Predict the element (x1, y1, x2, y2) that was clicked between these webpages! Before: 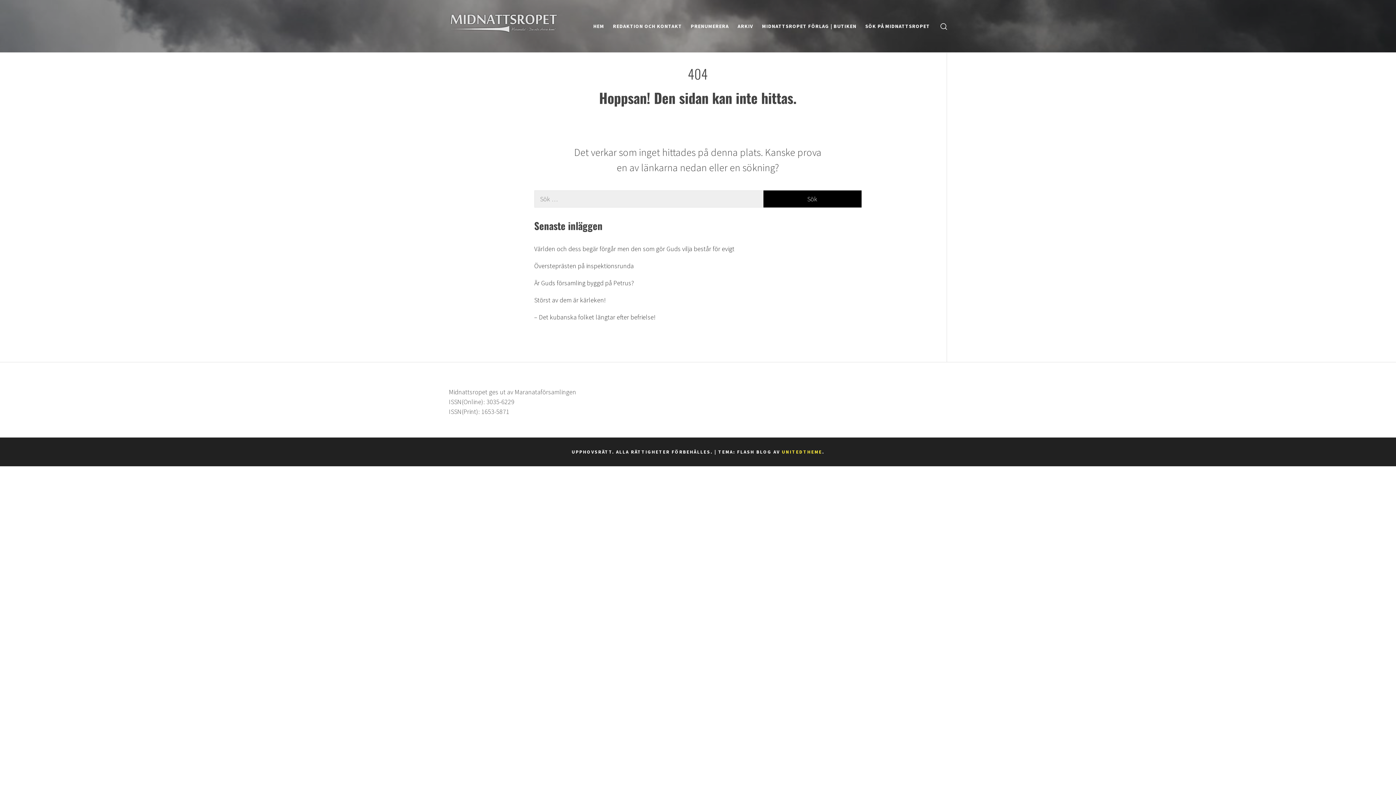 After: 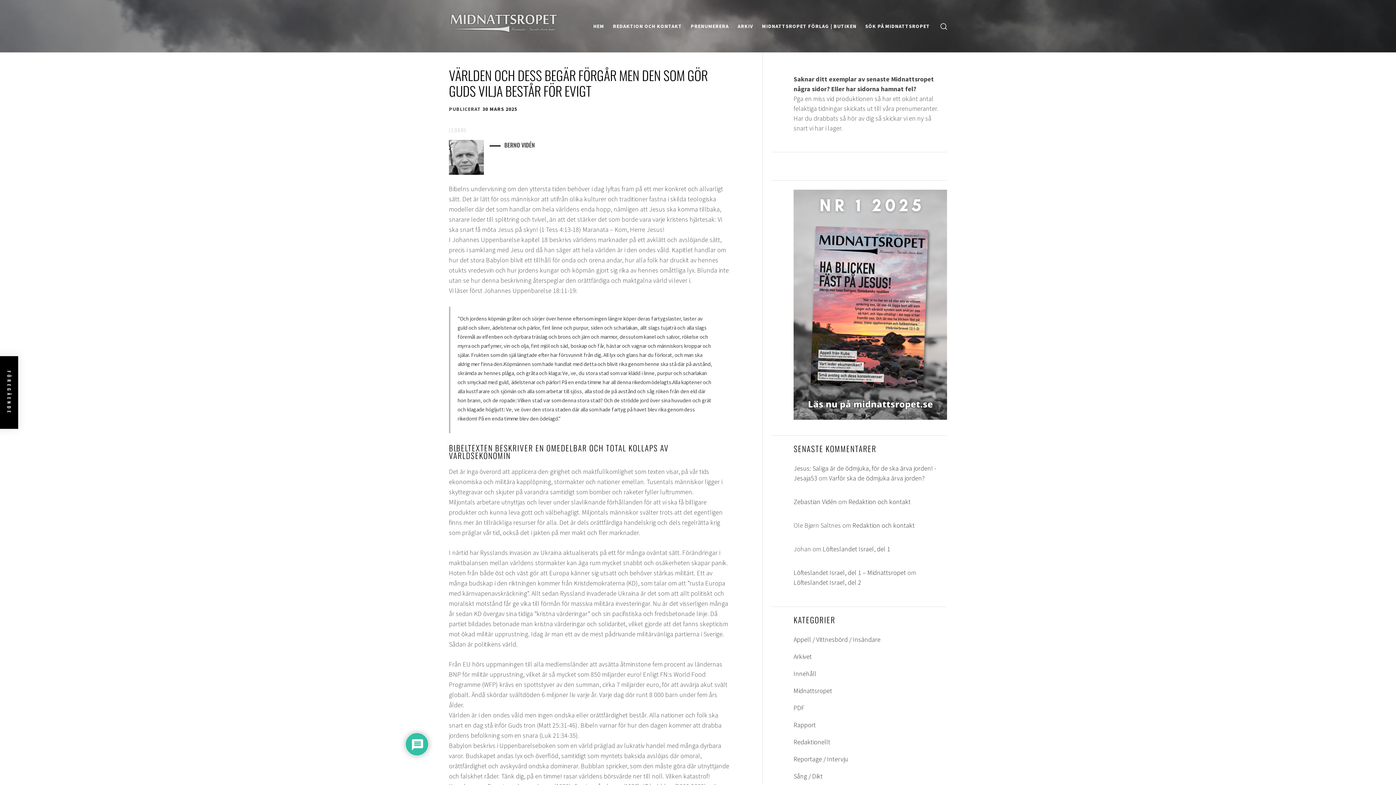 Action: bbox: (534, 240, 861, 257) label: Världen och dess begär förgår men den som gör Guds vilja består för evigt